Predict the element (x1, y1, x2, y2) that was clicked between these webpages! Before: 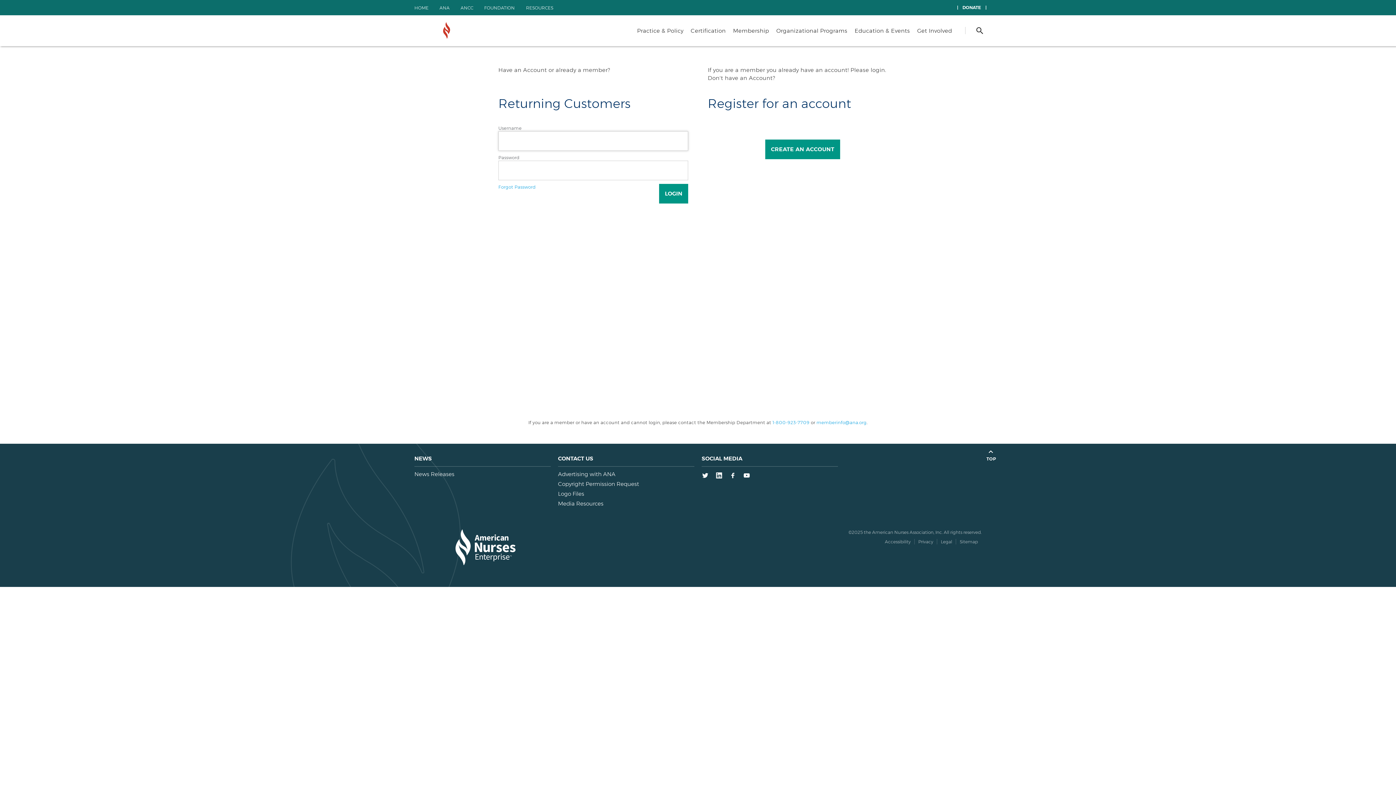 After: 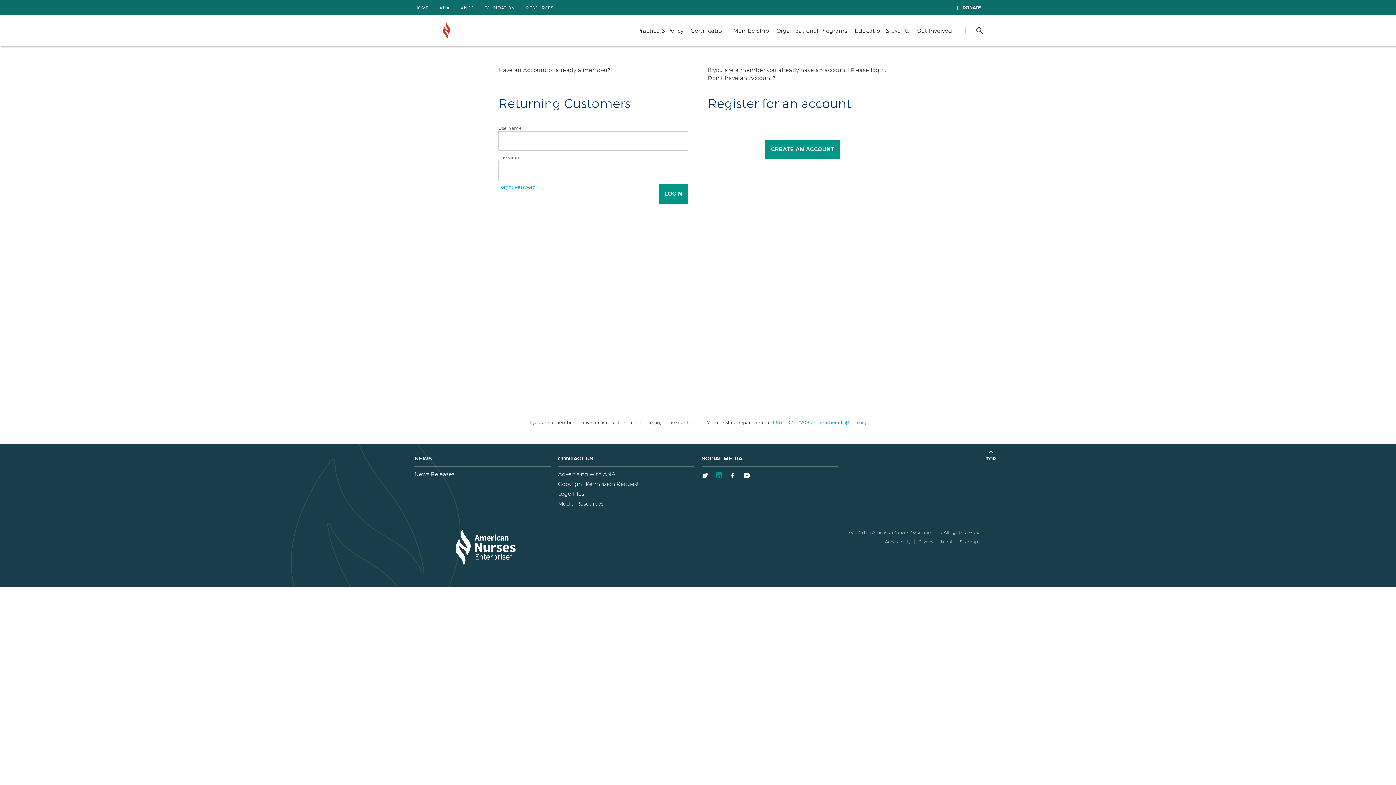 Action: label: LinkedIn bbox: (712, 468, 725, 480)